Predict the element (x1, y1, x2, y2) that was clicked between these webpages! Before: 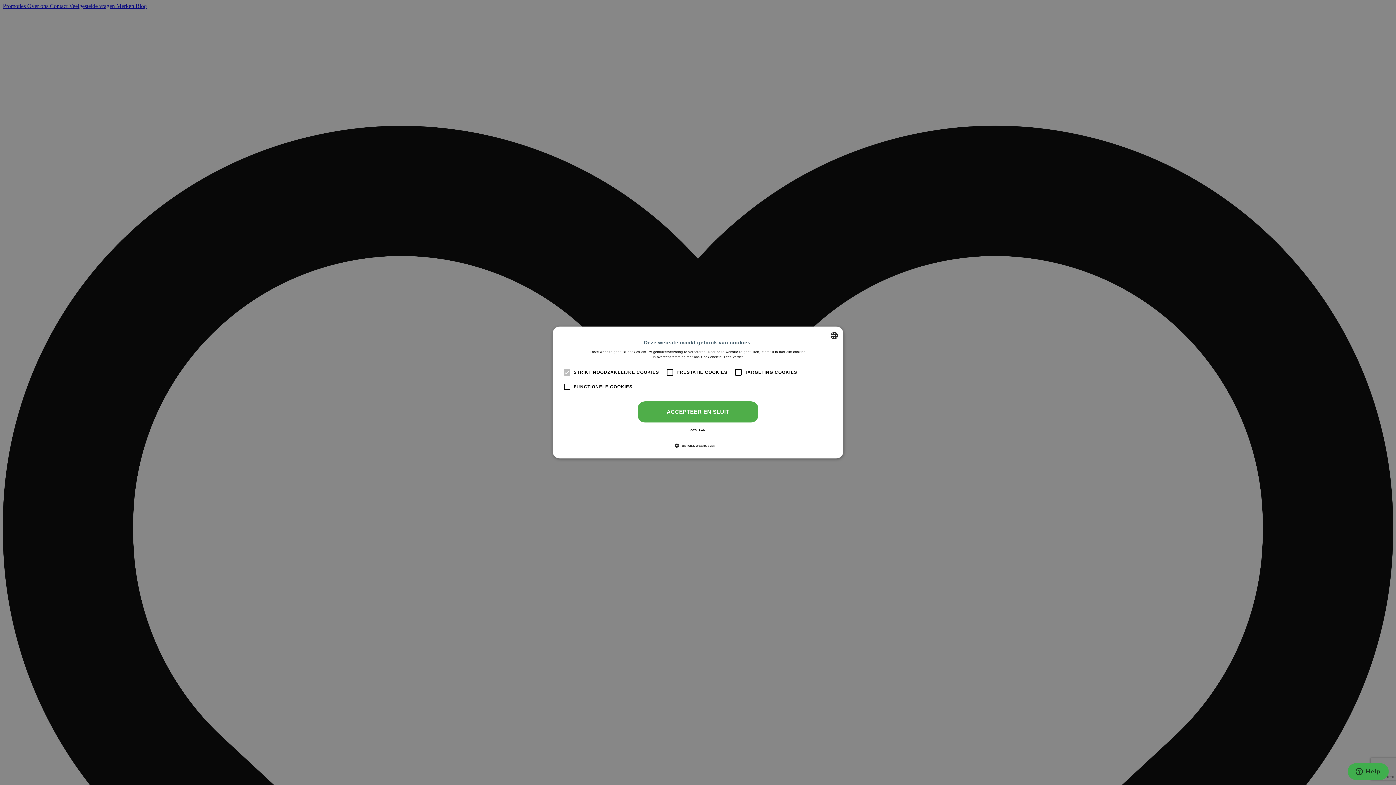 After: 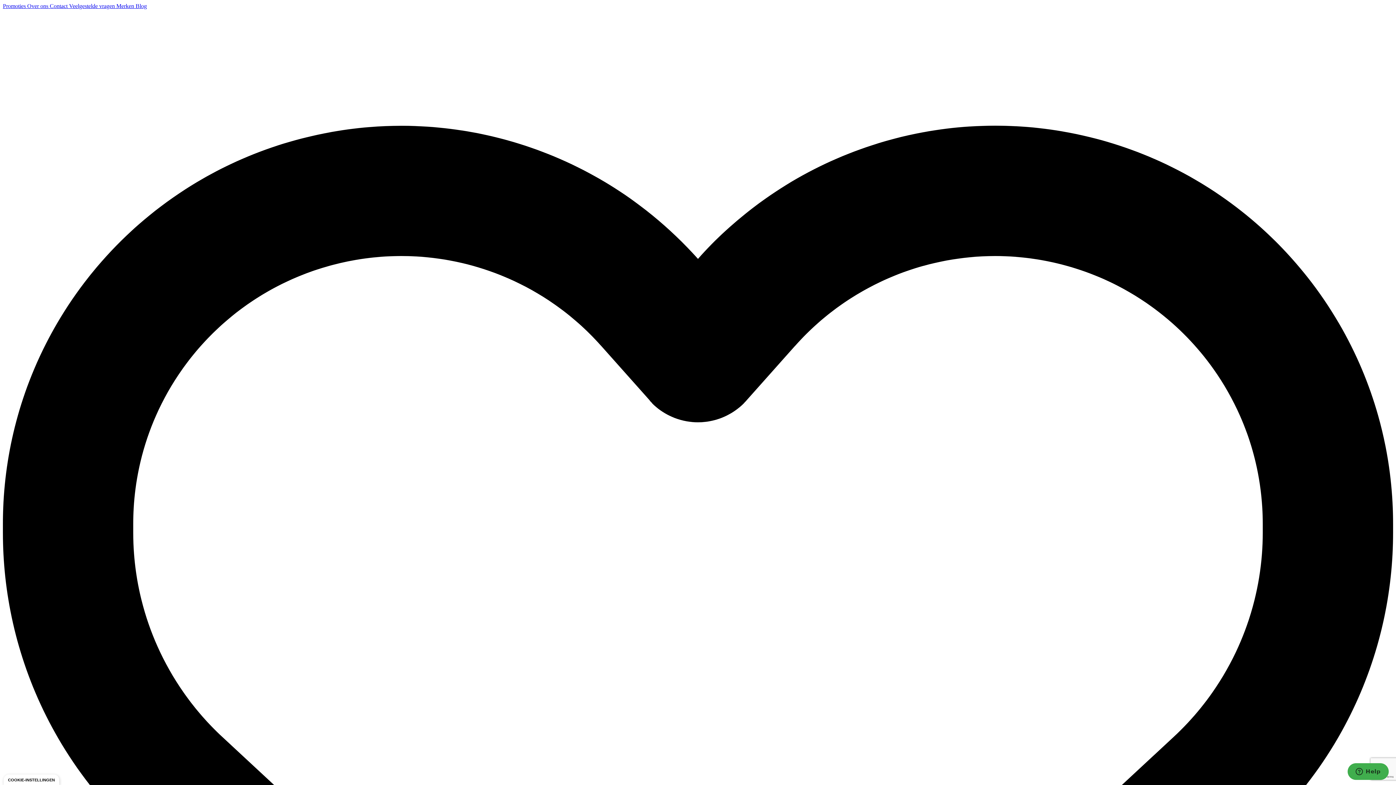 Action: bbox: (637, 426, 758, 435) label: OPSLAAN